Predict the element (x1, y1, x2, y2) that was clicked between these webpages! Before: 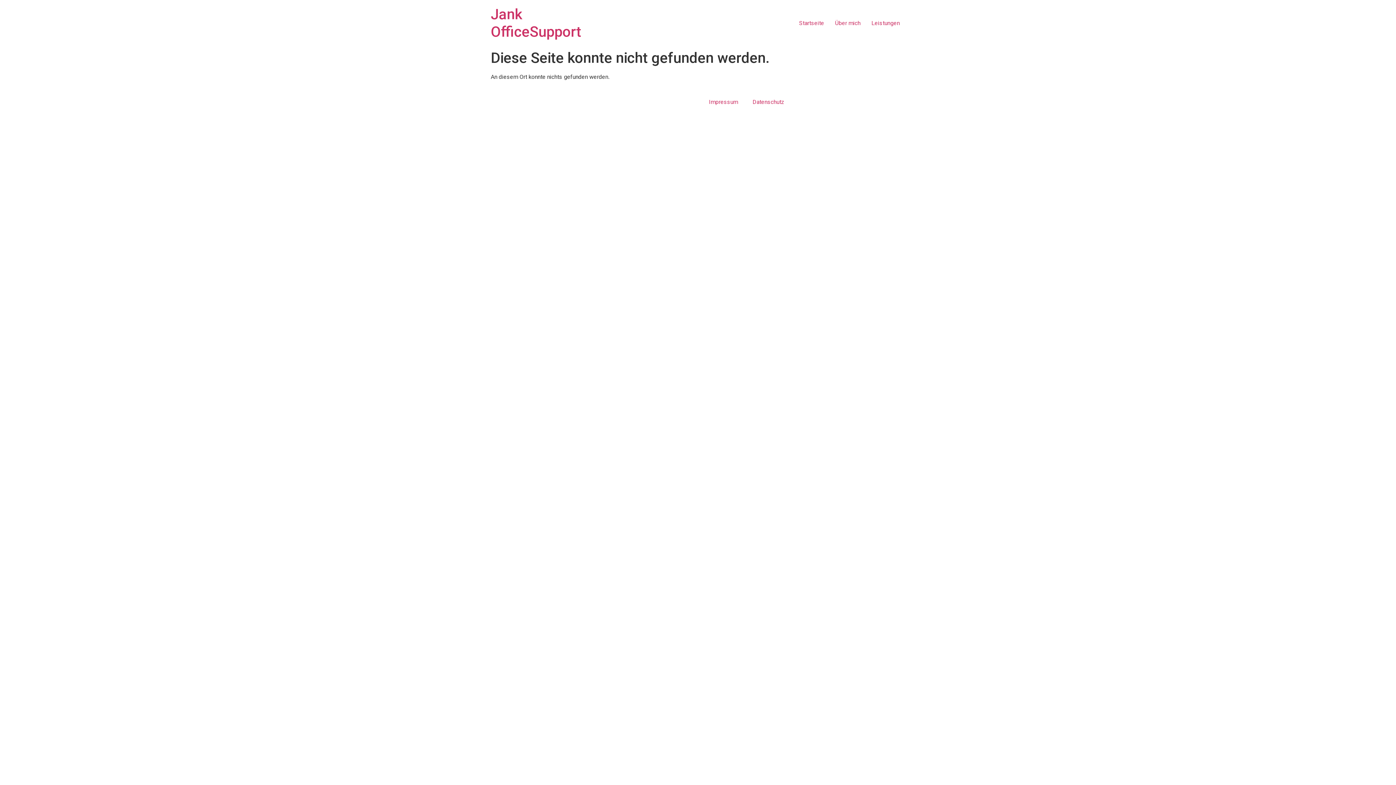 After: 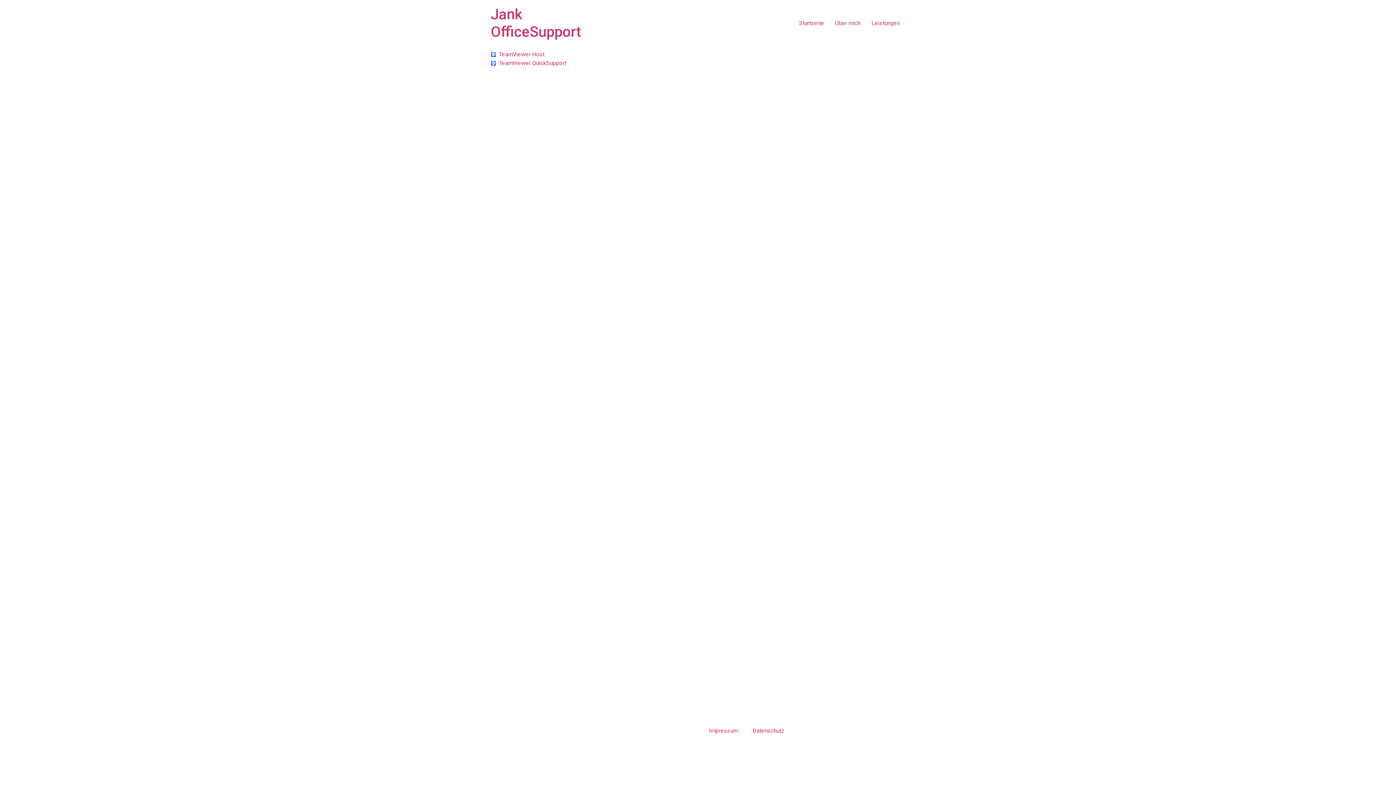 Action: label: Startseite bbox: (793, 16, 829, 30)